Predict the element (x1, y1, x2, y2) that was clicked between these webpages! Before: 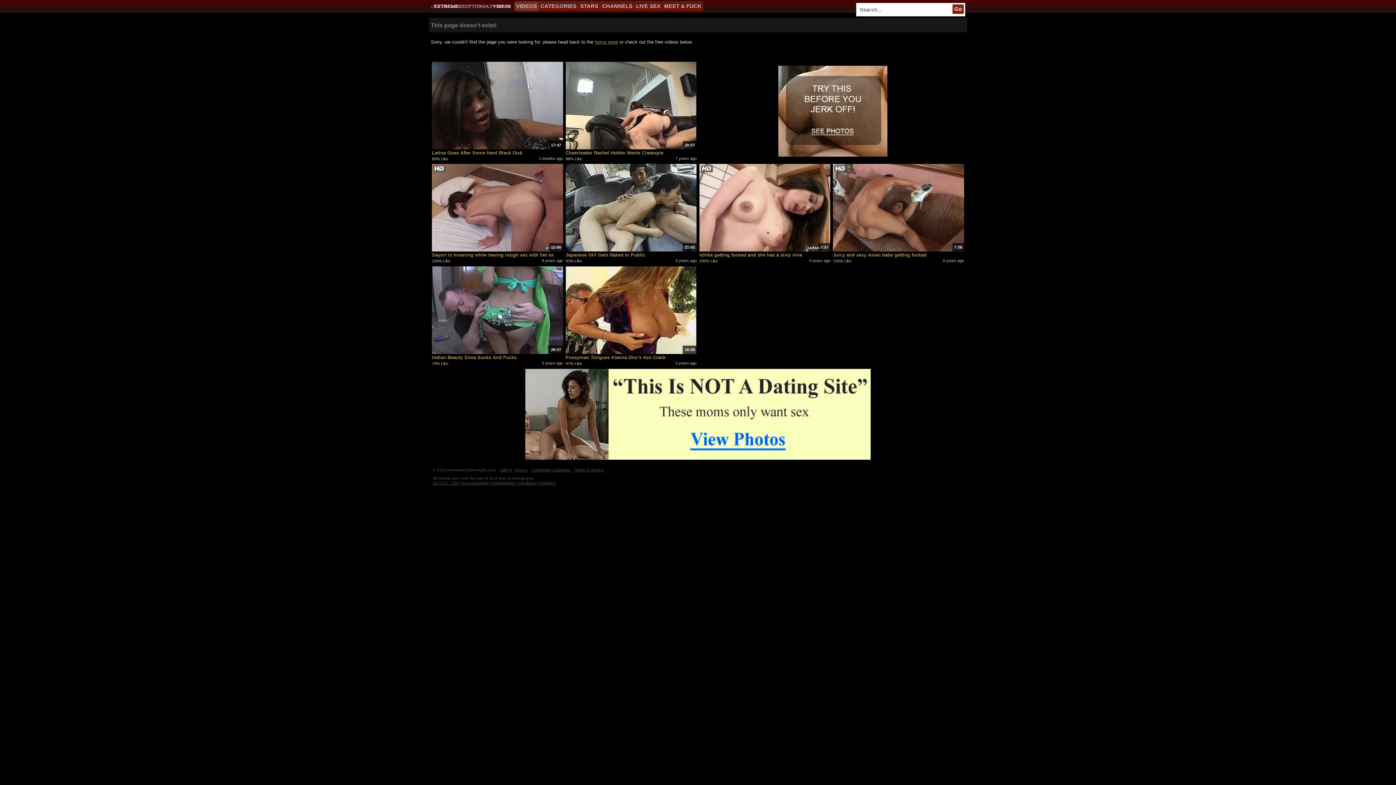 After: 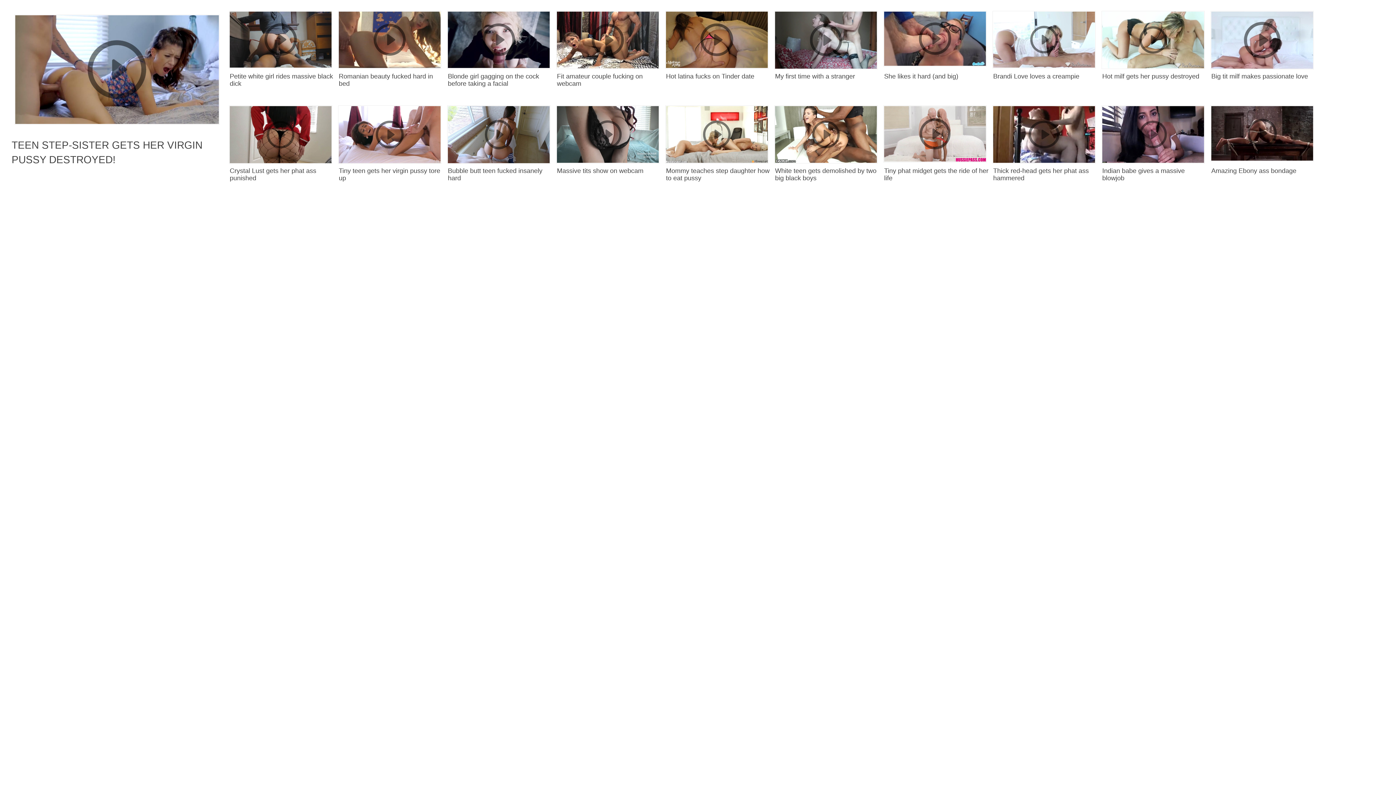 Action: bbox: (565, 354, 696, 360) label: Pussyman Tongues Kianna Dior's Ass Crack